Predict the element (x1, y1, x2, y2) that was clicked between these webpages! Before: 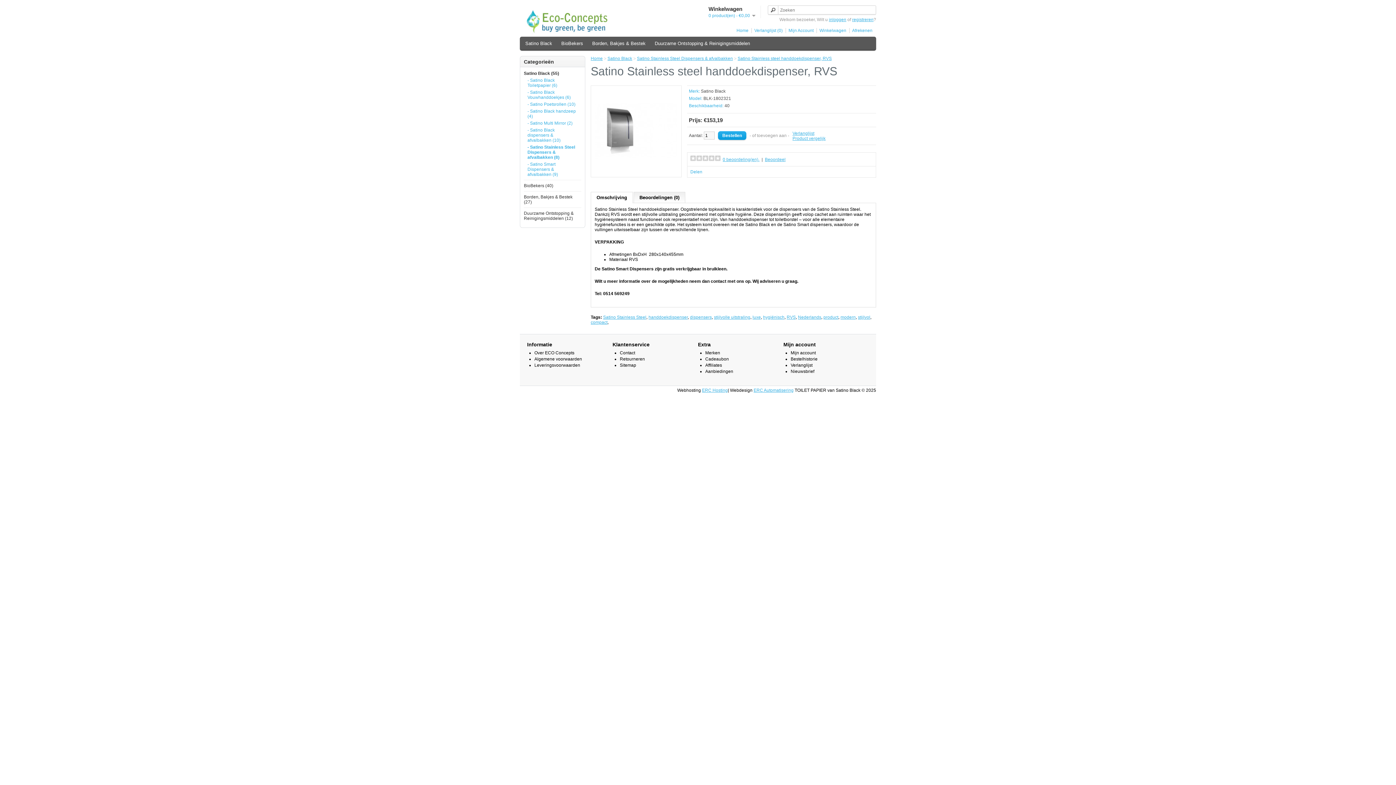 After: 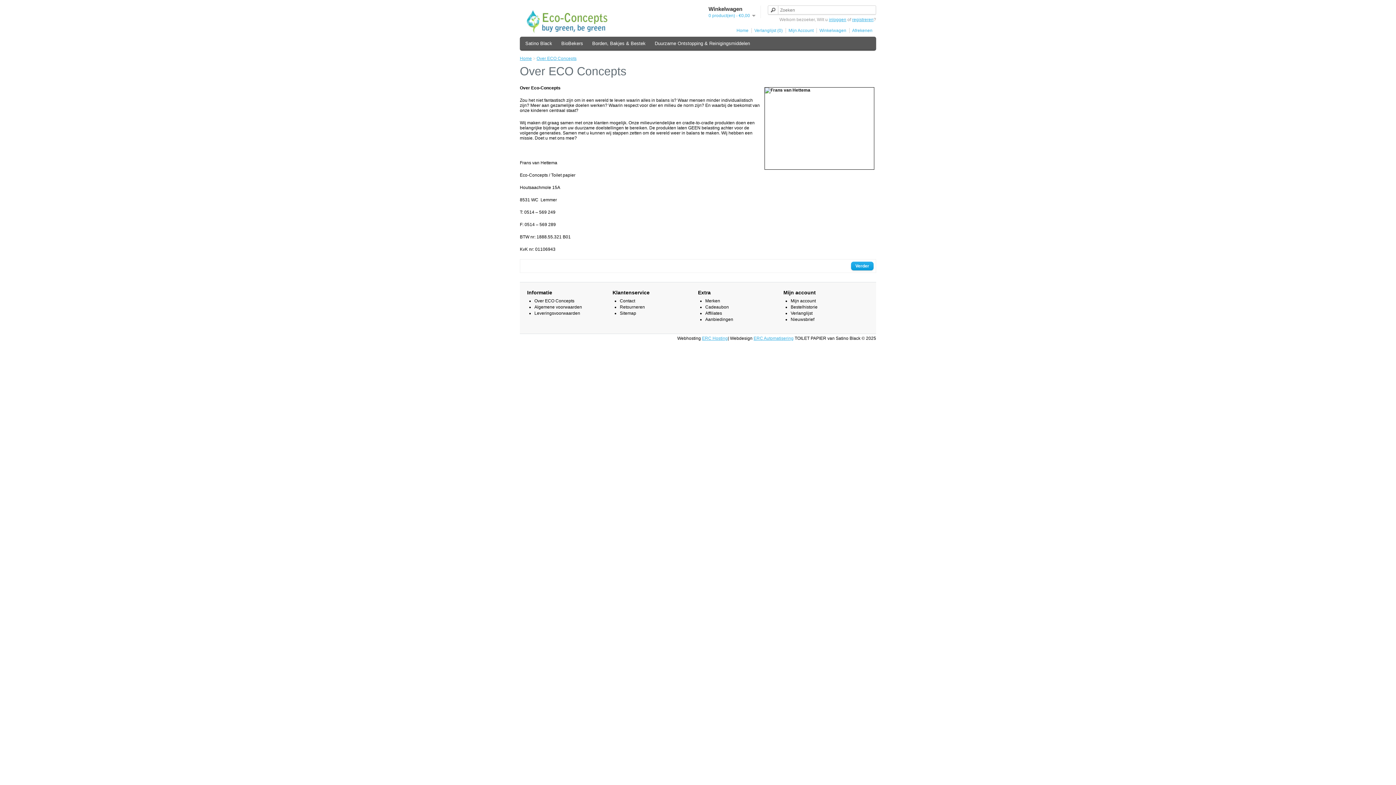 Action: label: Over ECO Concepts bbox: (534, 350, 574, 355)